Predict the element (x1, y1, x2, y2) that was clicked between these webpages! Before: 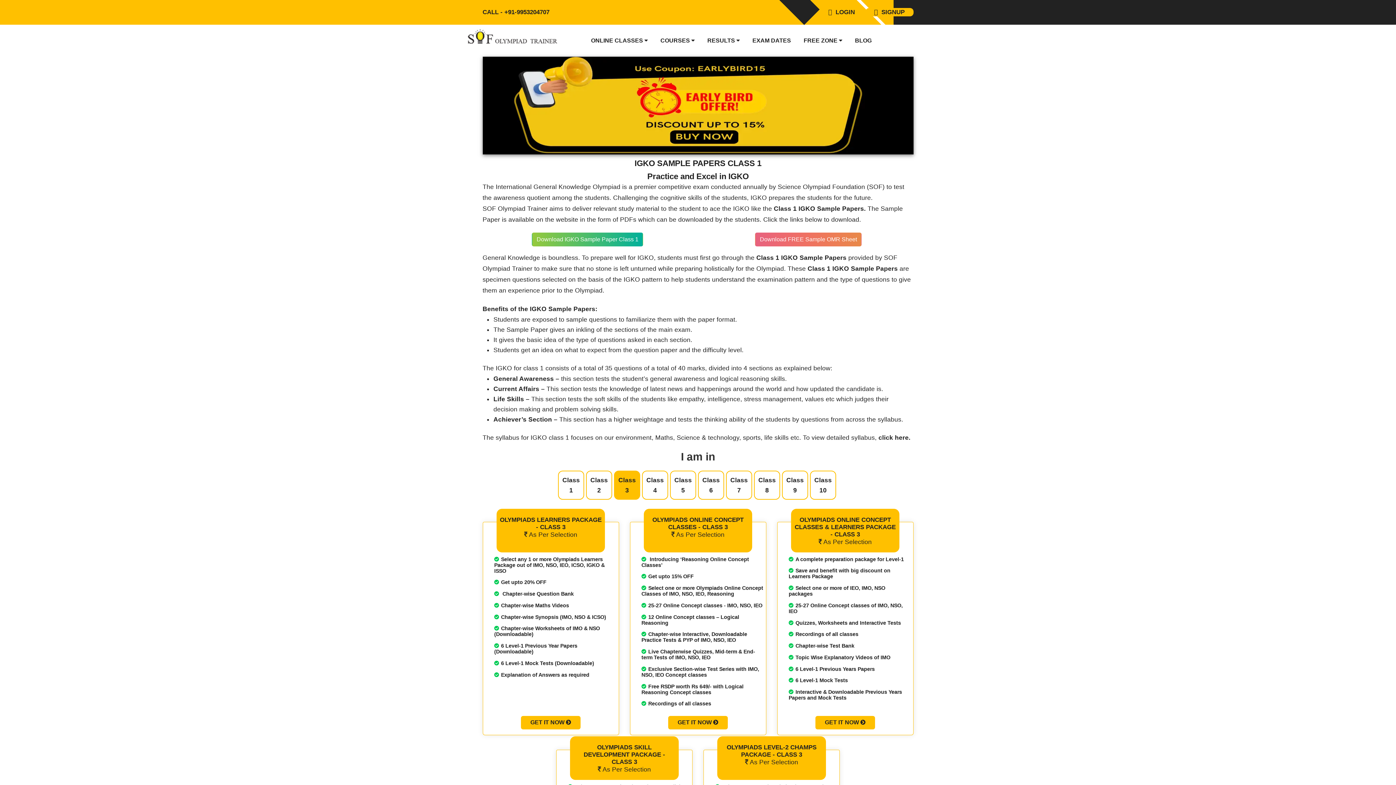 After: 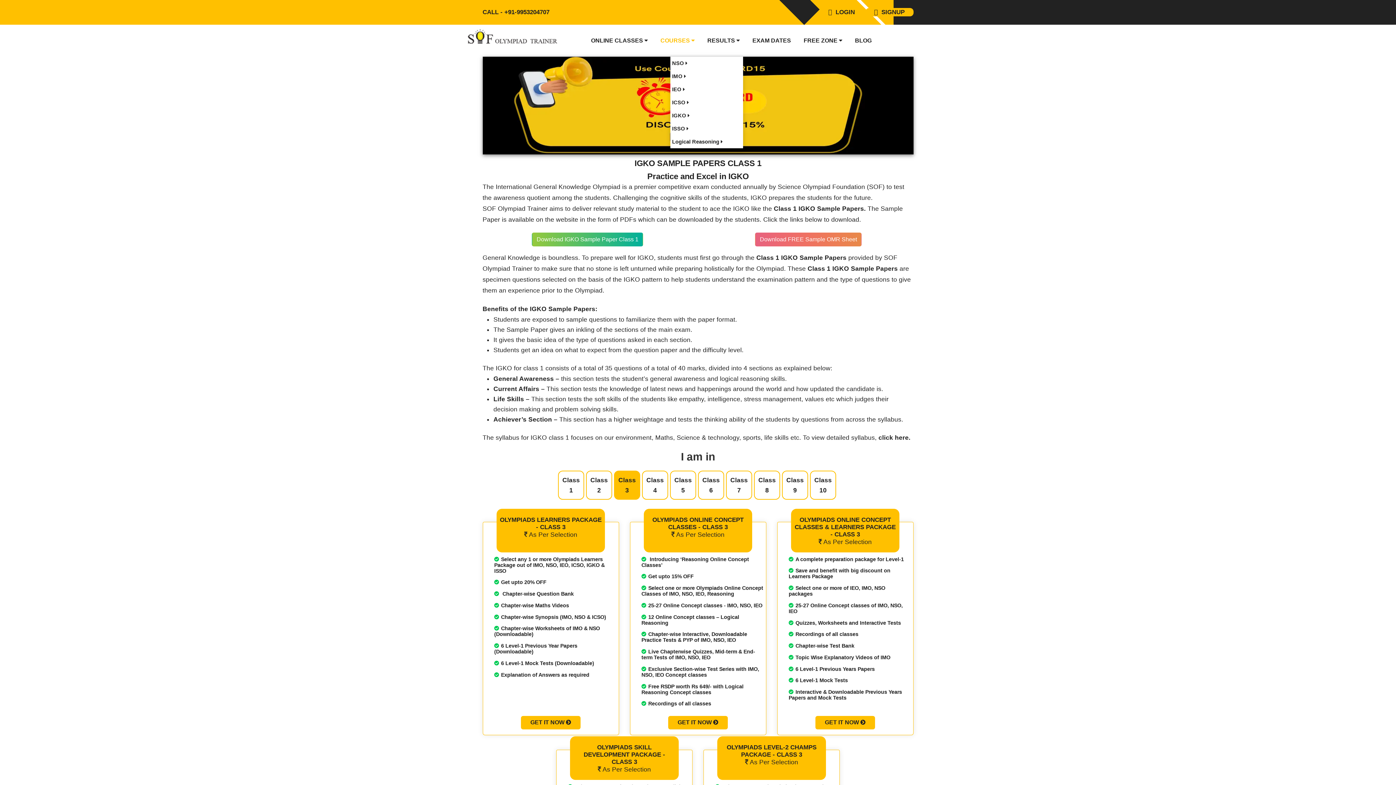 Action: label: COURSES  bbox: (655, 24, 700, 56)